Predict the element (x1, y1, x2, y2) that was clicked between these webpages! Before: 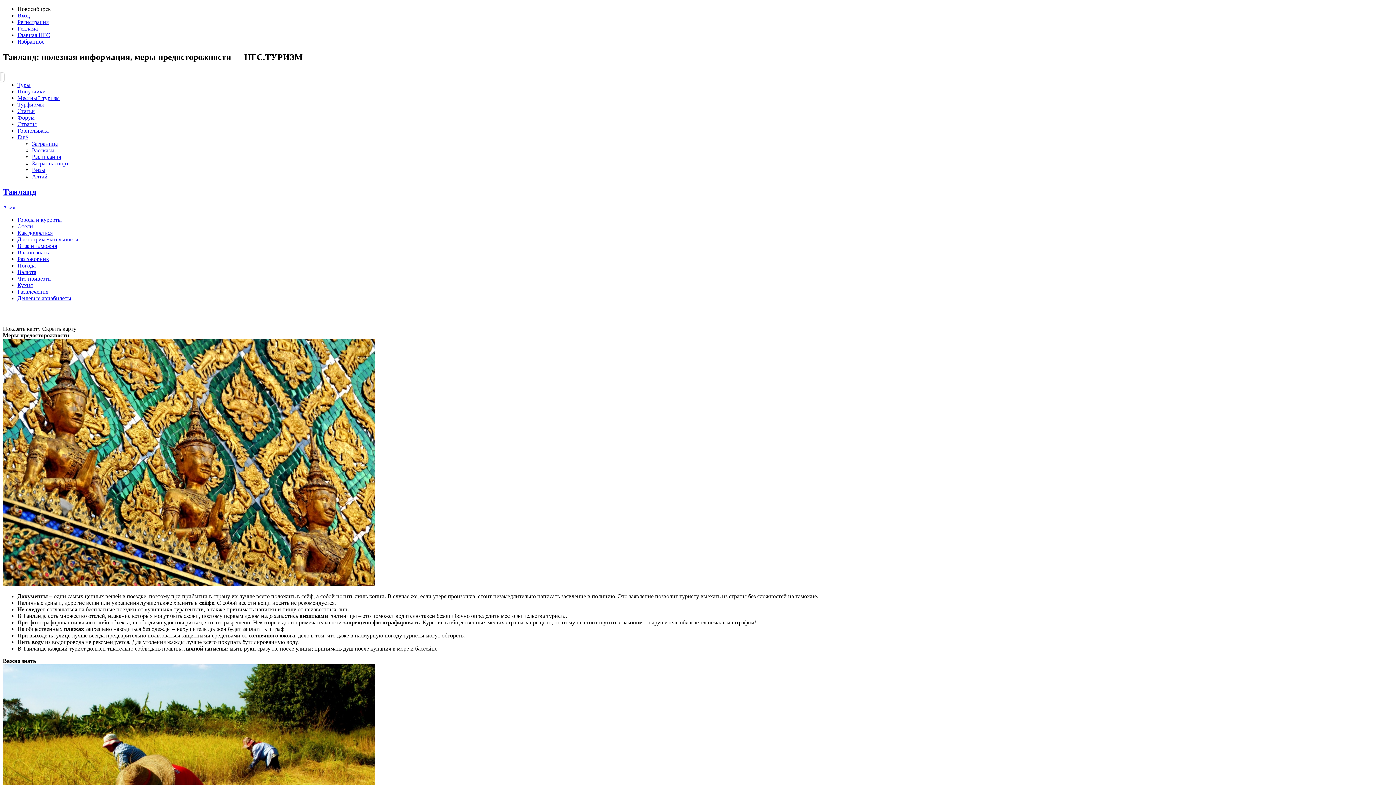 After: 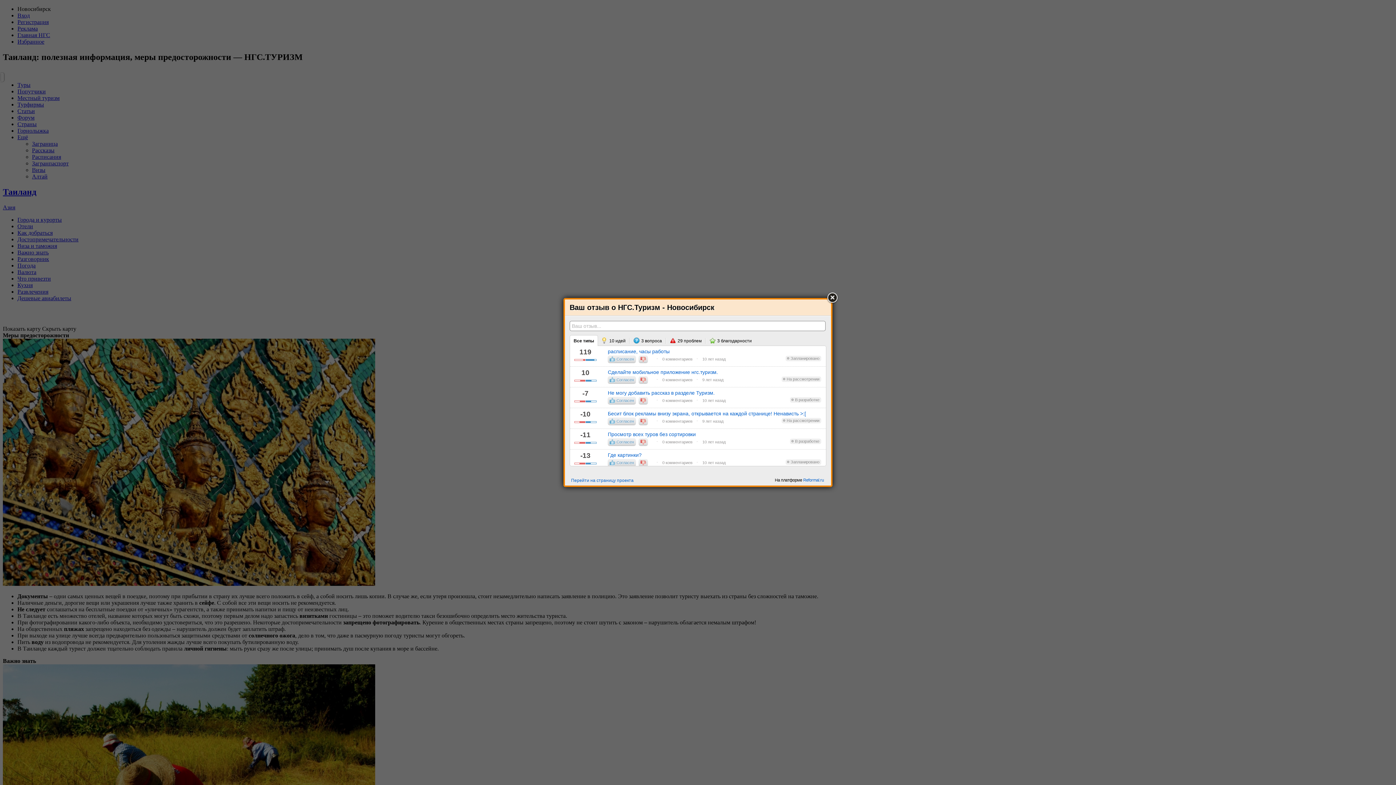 Action: bbox: (0, 72, 4, 81)